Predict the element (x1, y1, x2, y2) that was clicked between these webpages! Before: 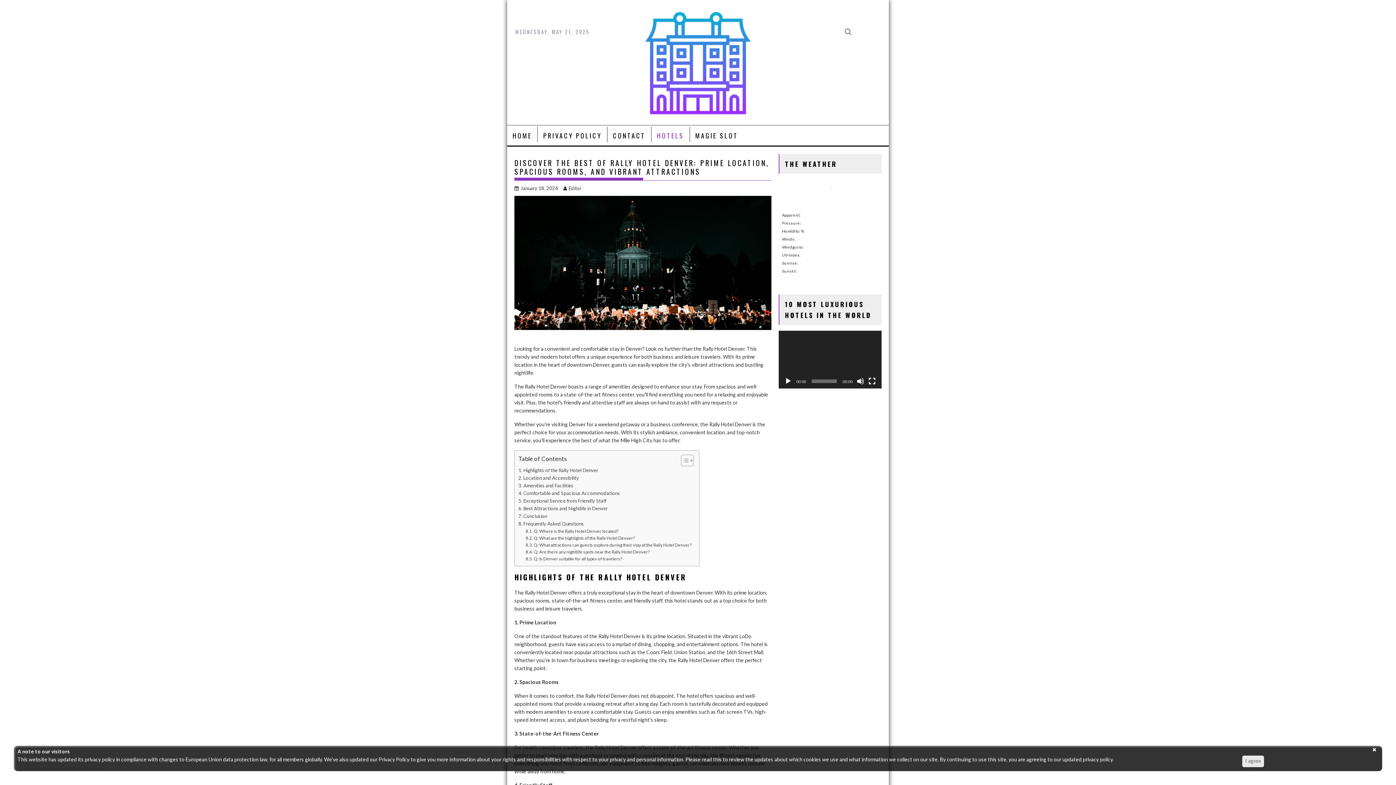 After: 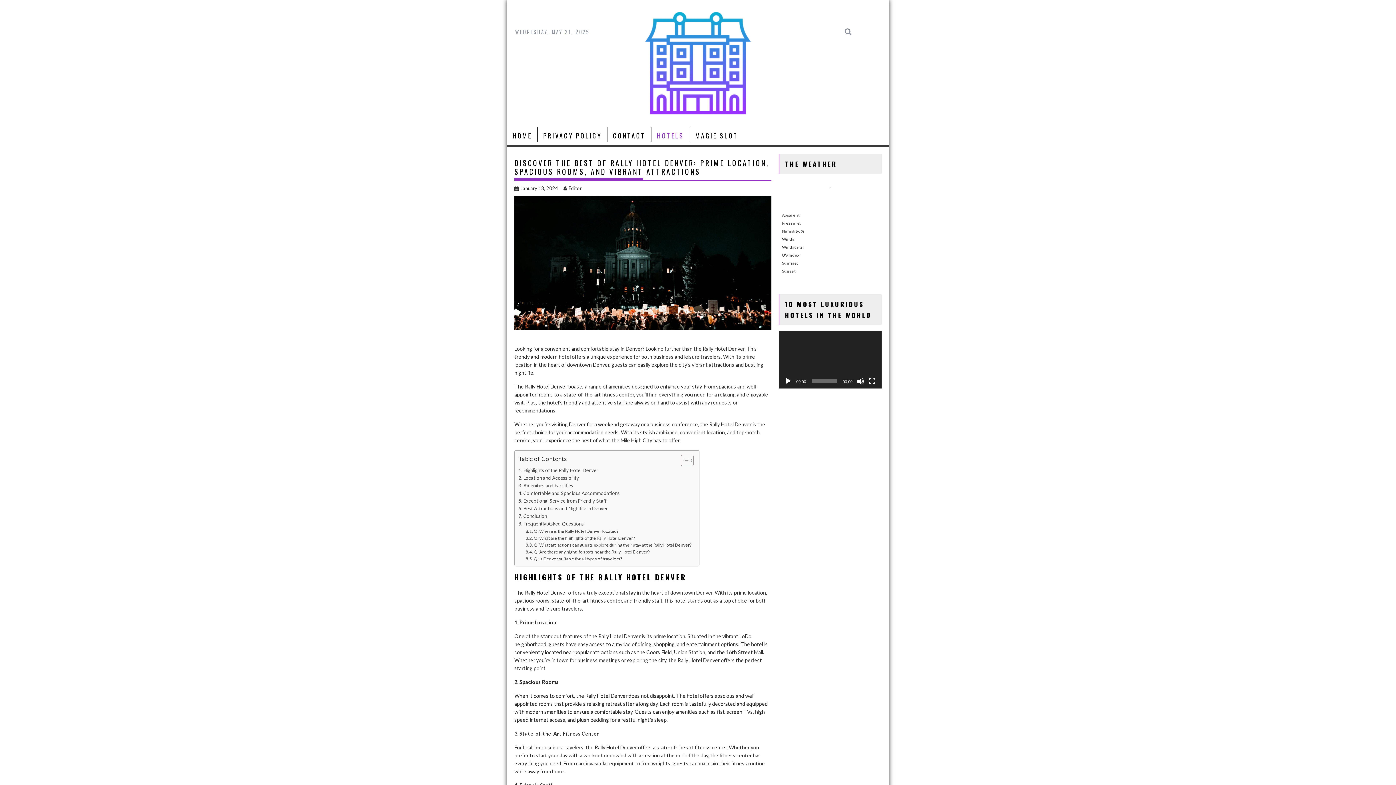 Action: bbox: (1242, 755, 1264, 767) label: I agree